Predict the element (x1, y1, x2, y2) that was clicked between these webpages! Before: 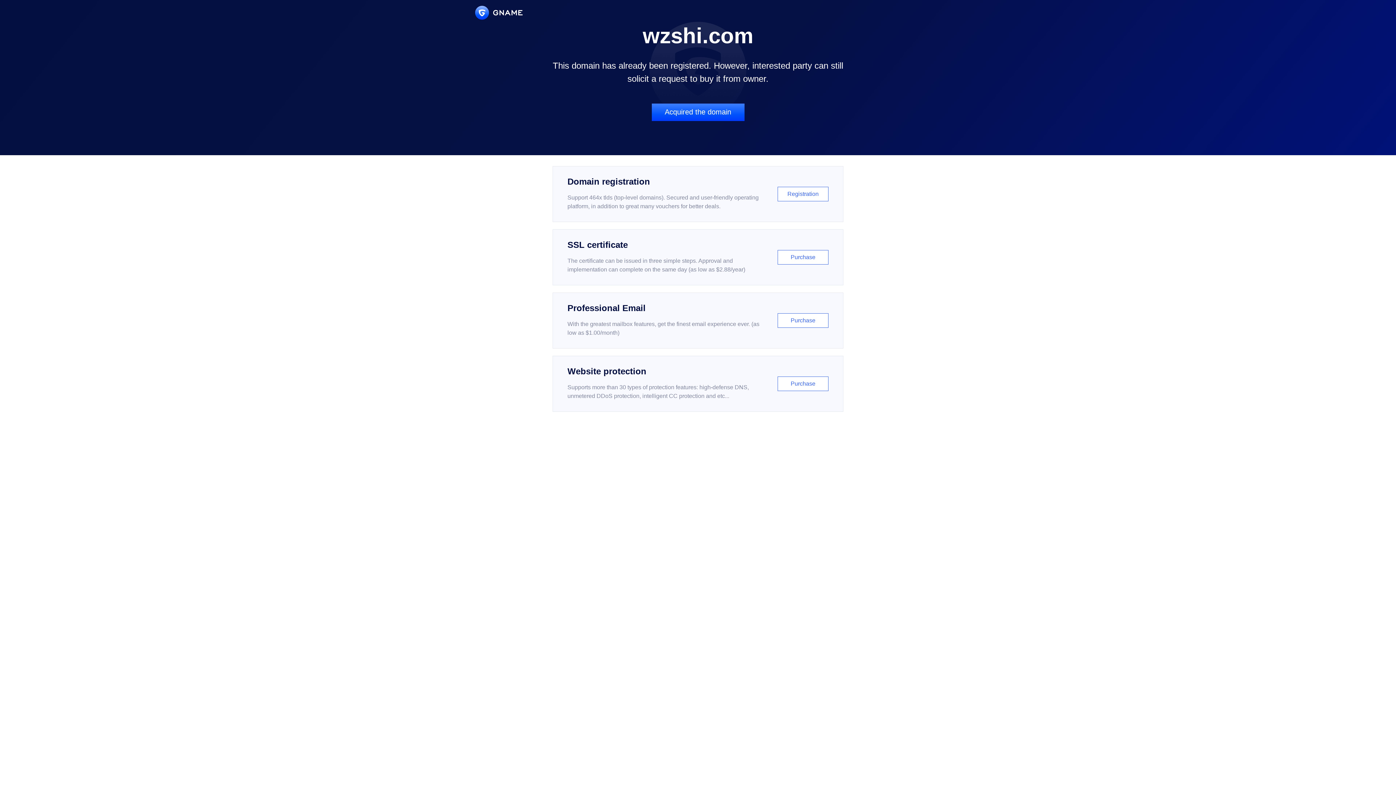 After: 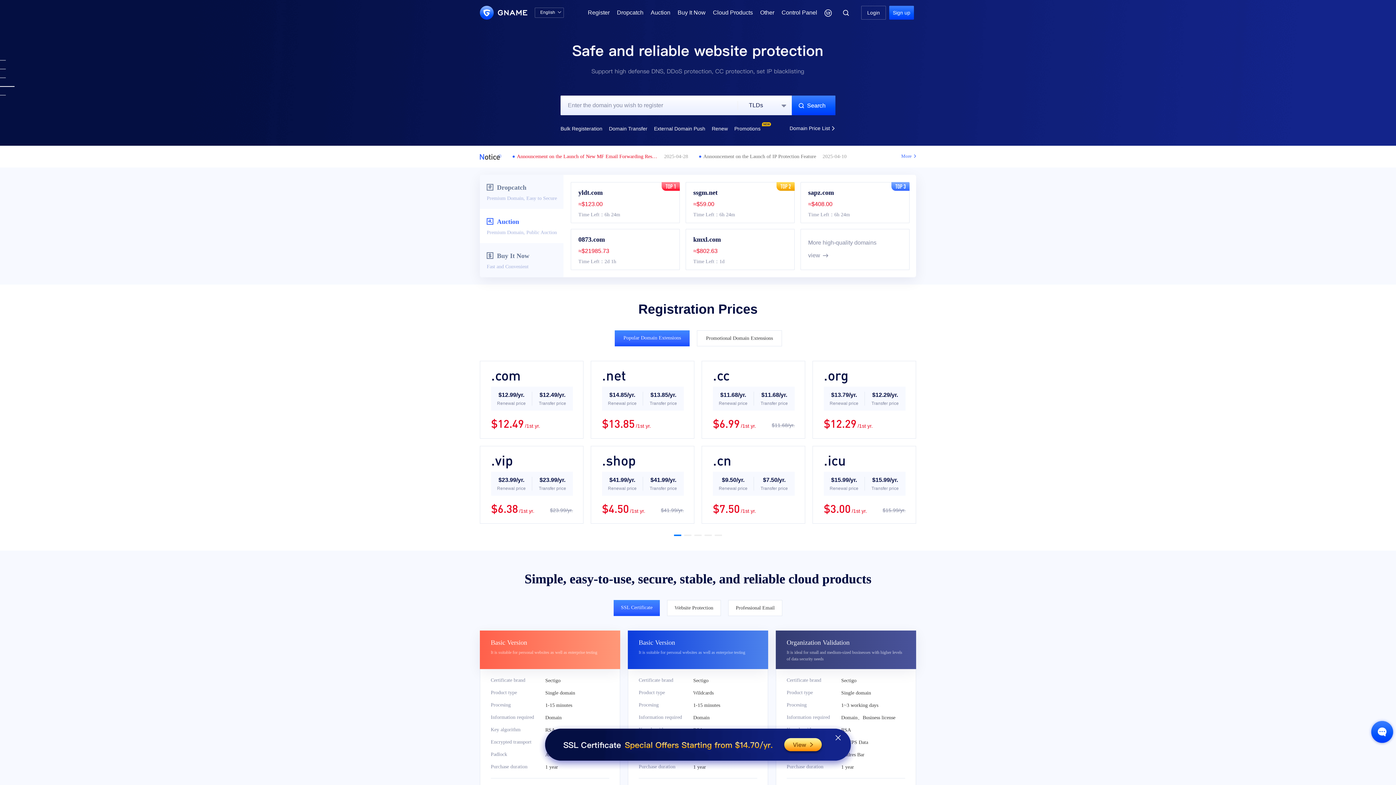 Action: bbox: (475, 5, 522, 19)